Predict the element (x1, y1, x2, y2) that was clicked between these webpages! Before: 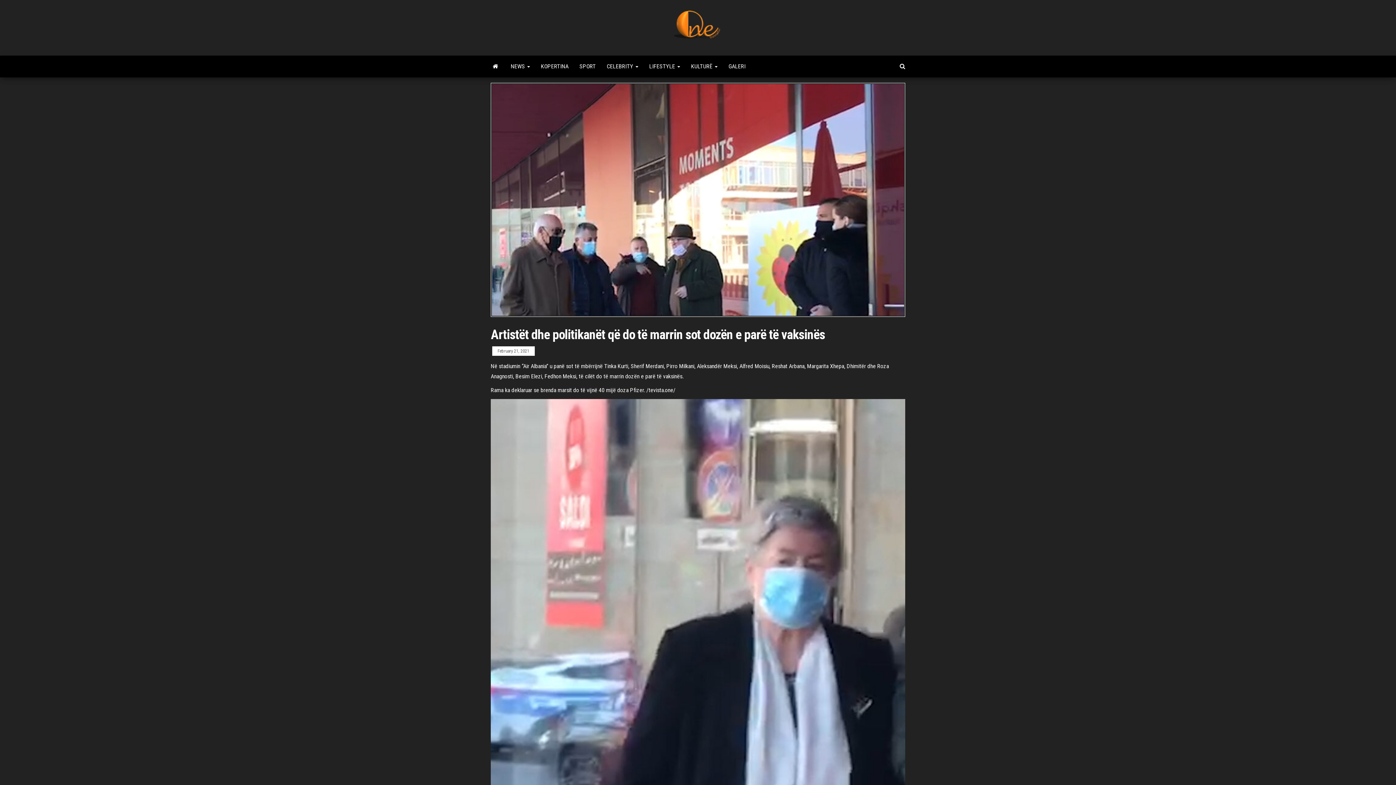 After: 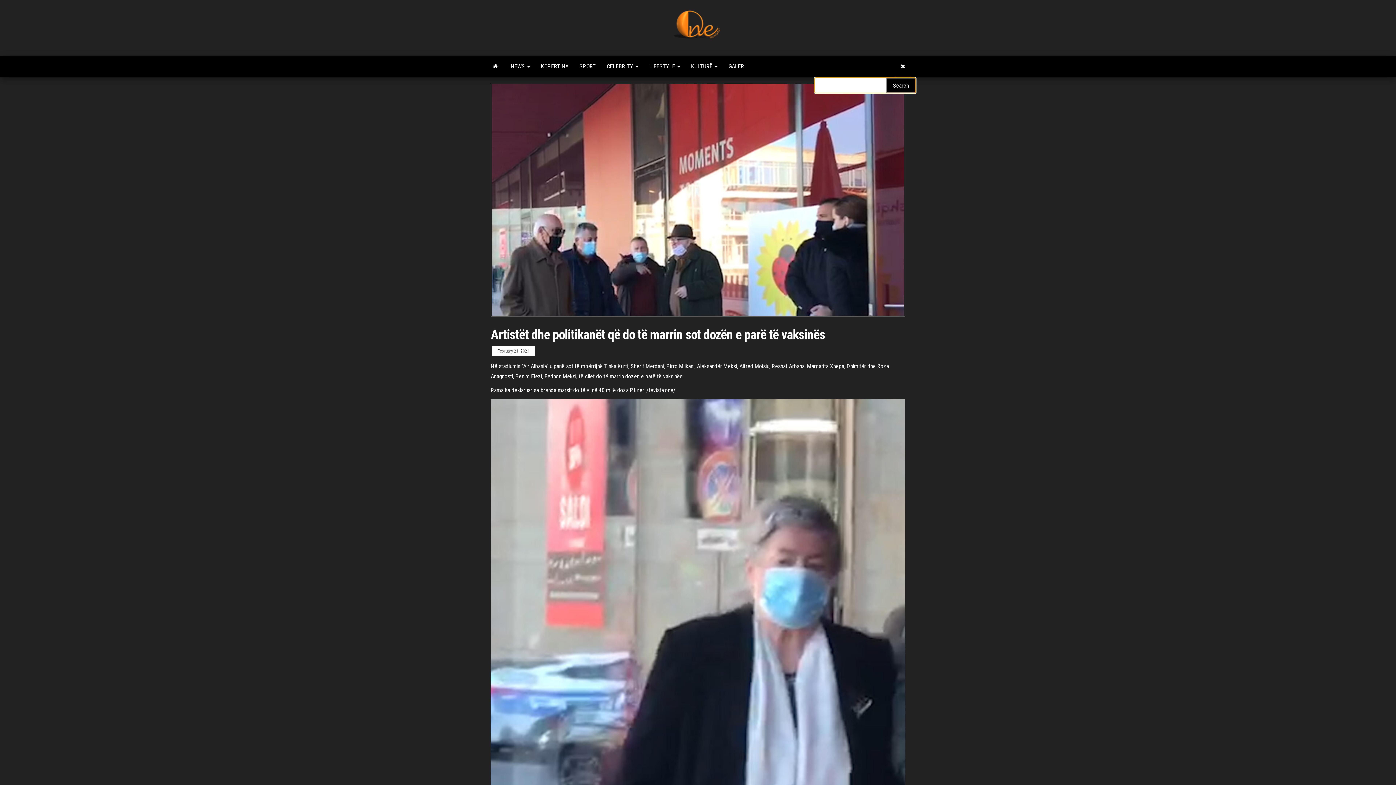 Action: bbox: (894, 55, 910, 77)